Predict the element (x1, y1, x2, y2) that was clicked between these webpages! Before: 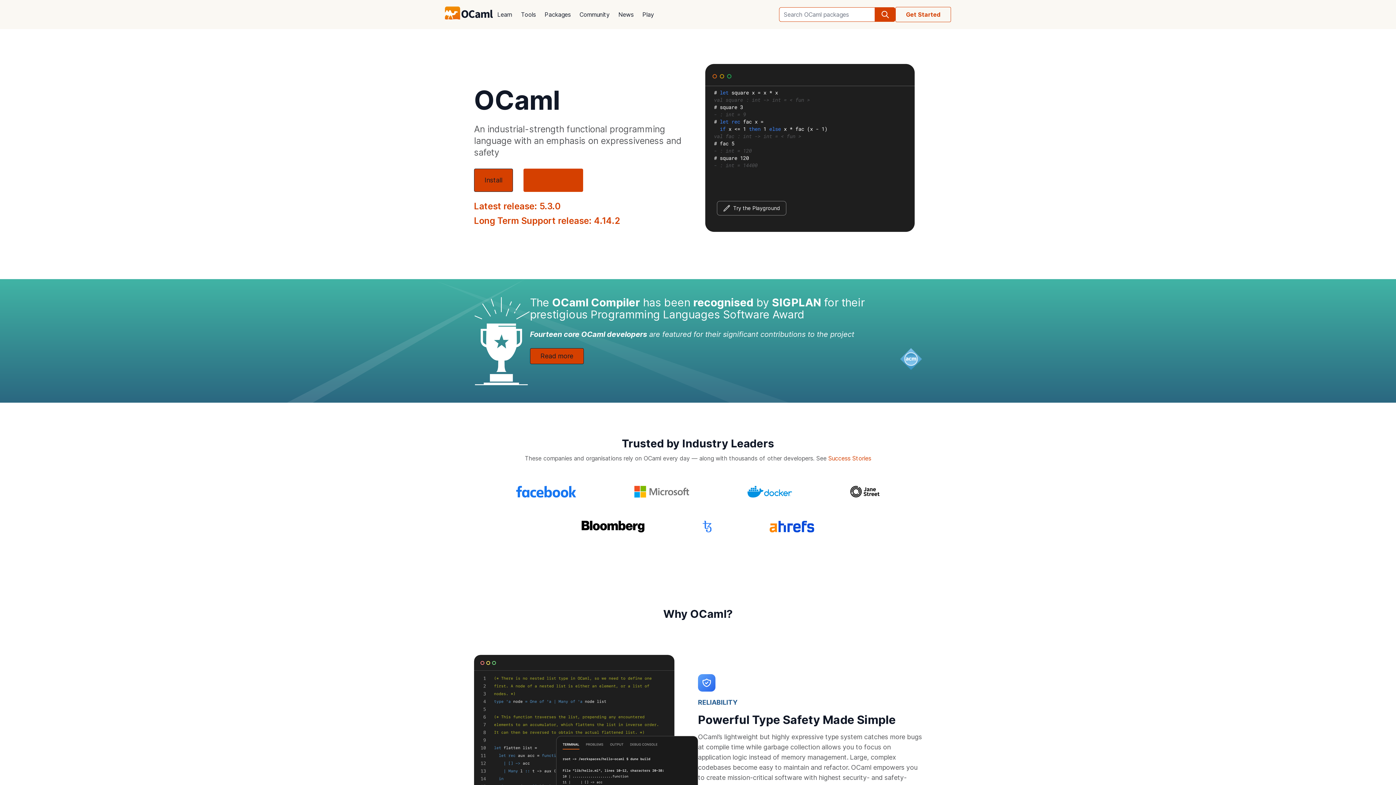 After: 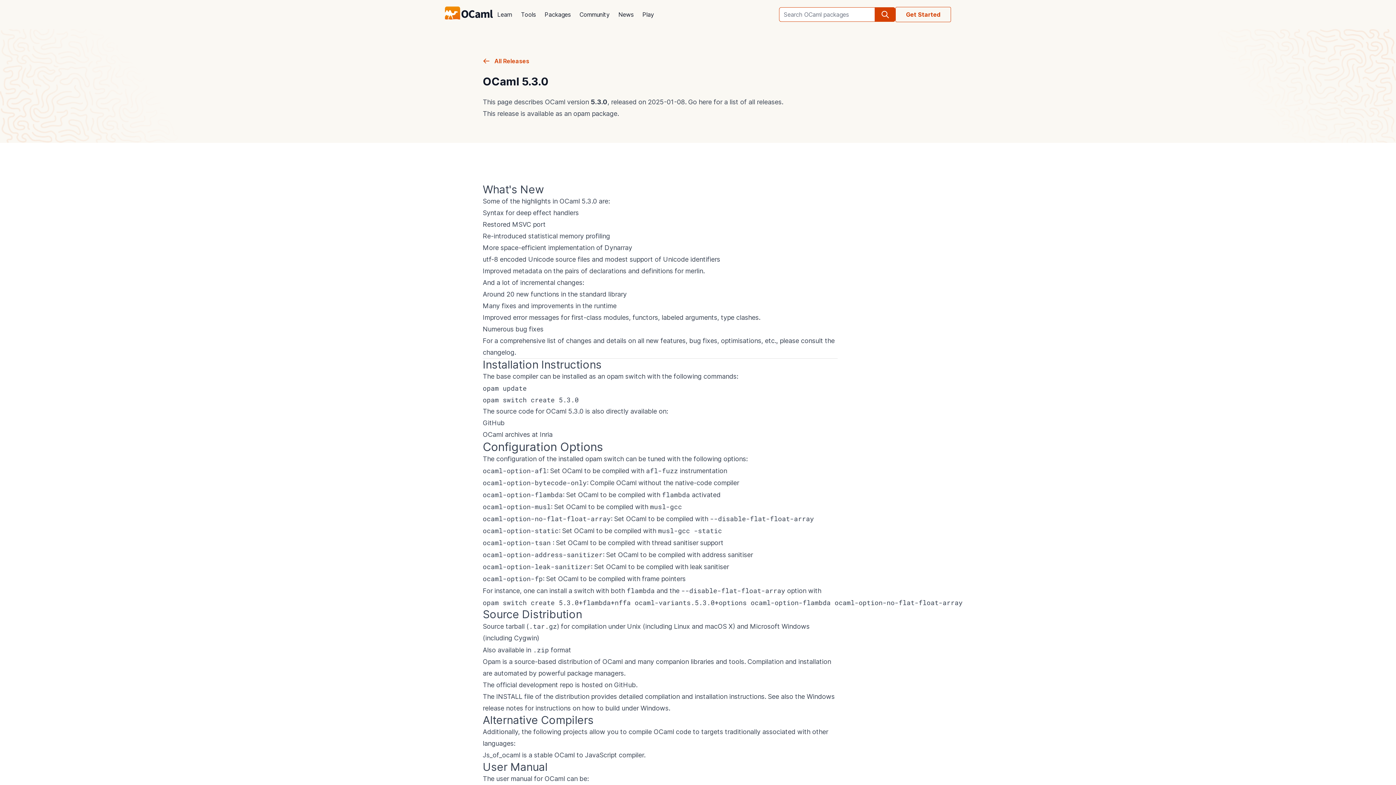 Action: bbox: (474, 201, 560, 211) label: Latest release: 5.3.0